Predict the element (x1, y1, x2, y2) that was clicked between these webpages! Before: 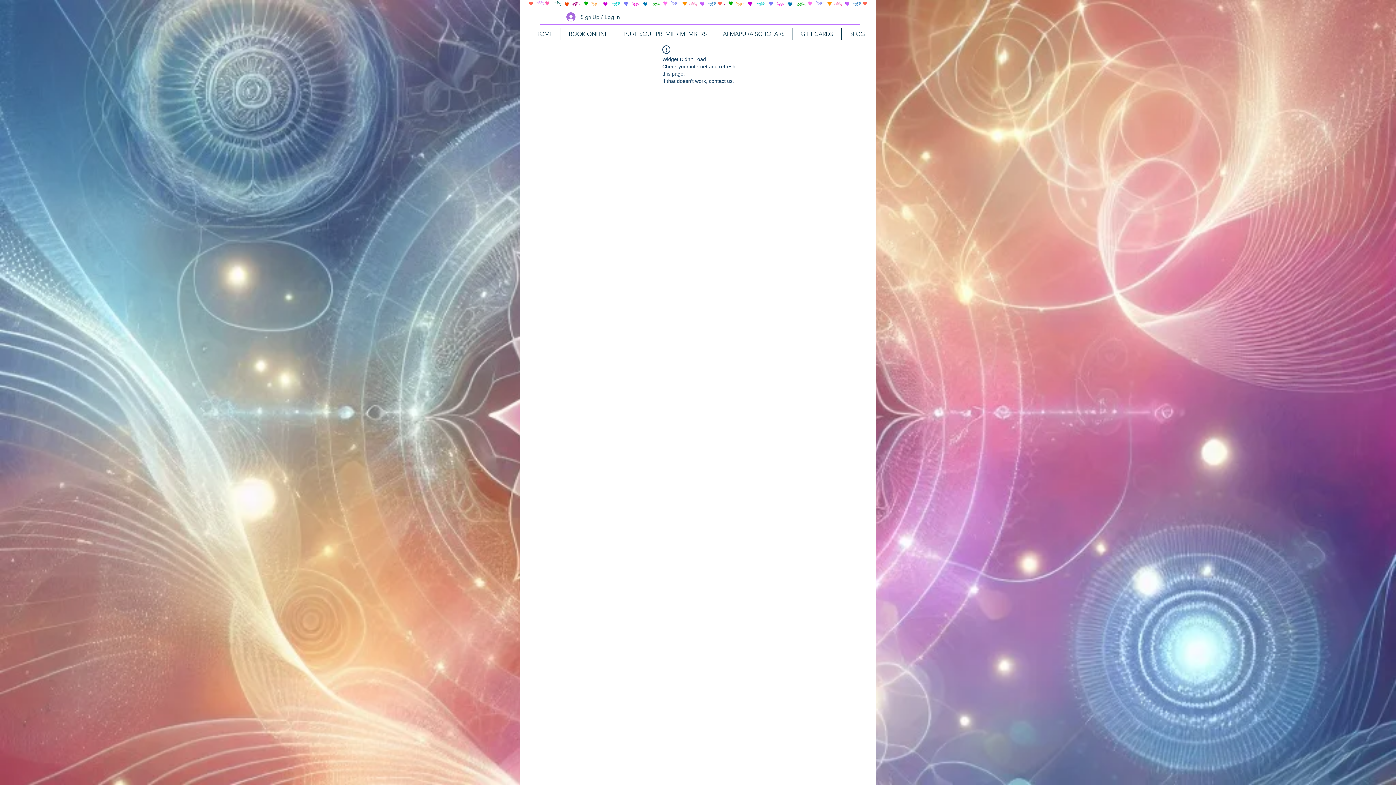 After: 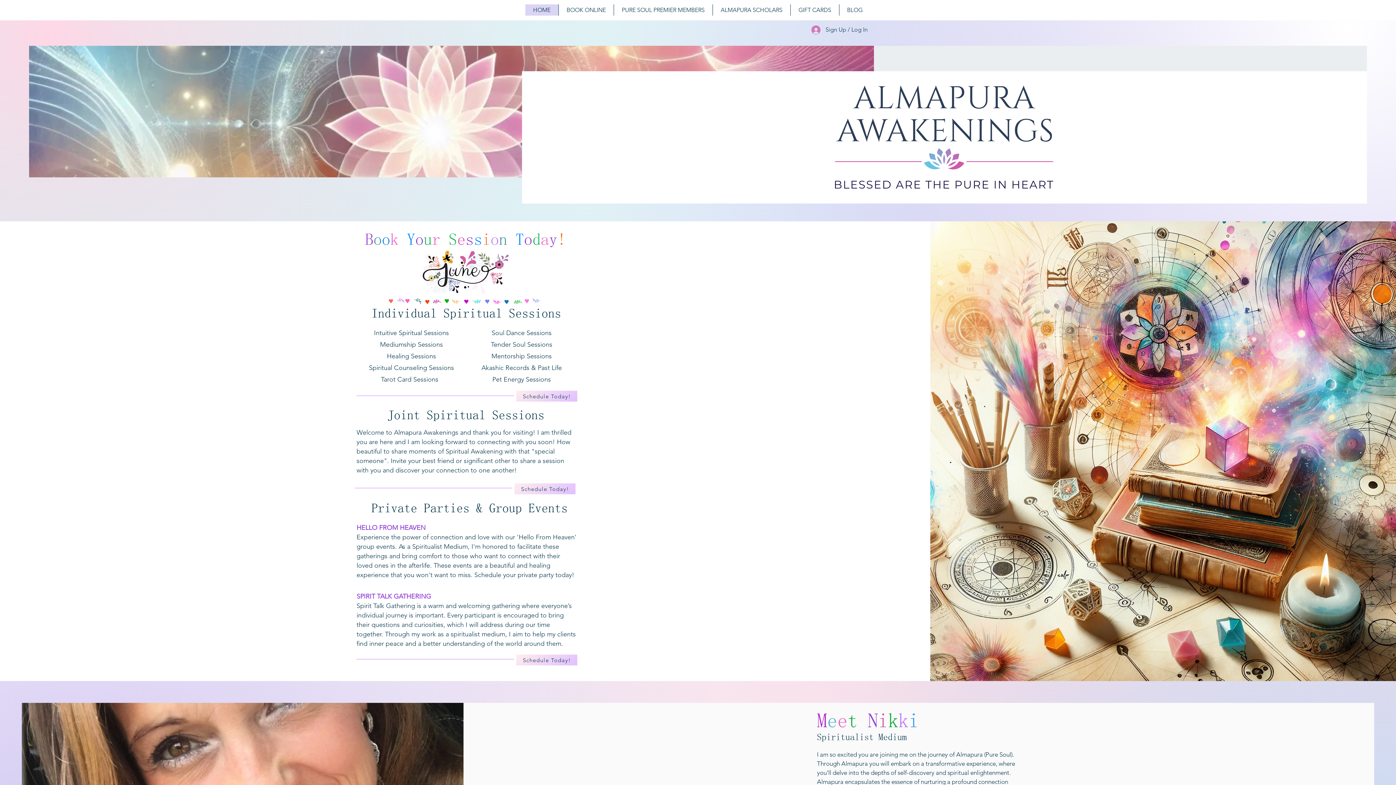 Action: label: HOME bbox: (527, 28, 560, 39)